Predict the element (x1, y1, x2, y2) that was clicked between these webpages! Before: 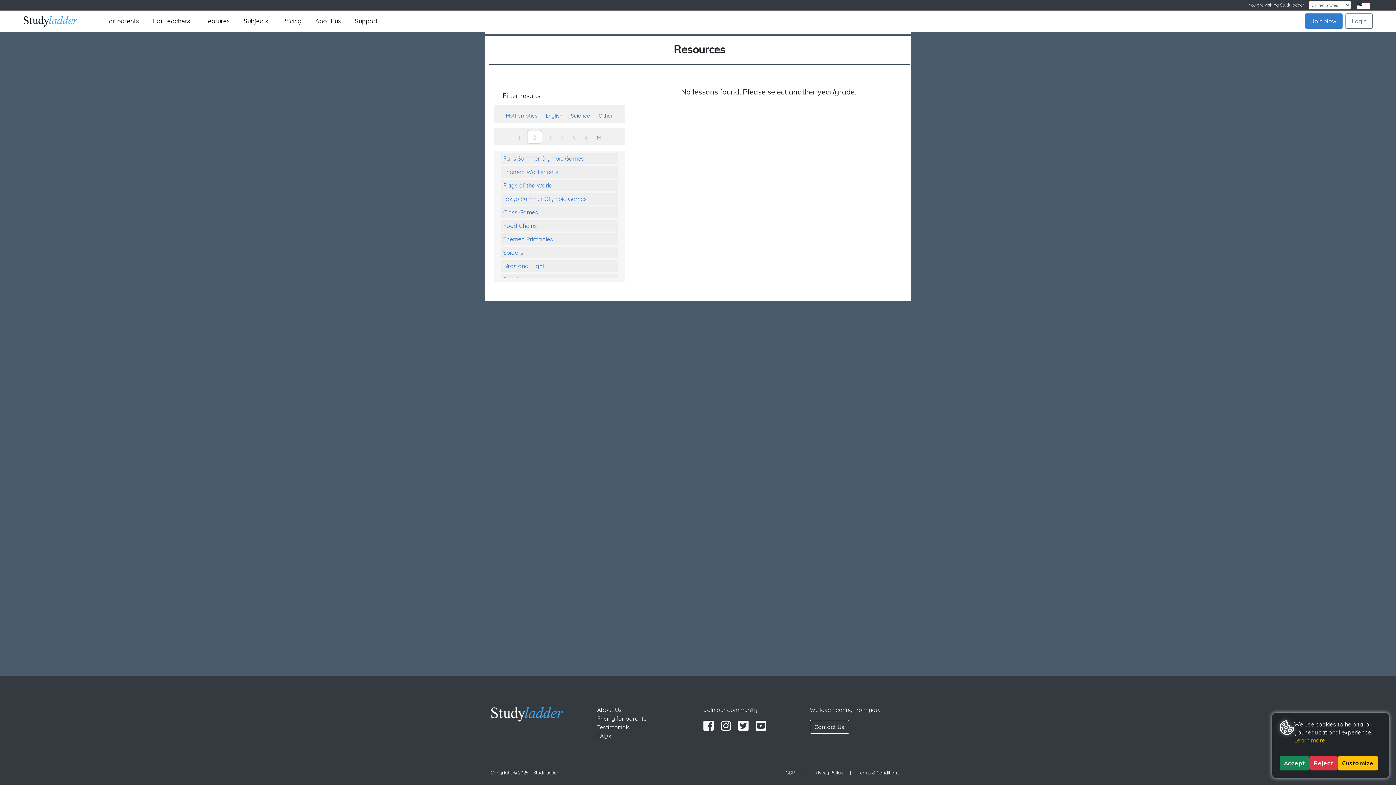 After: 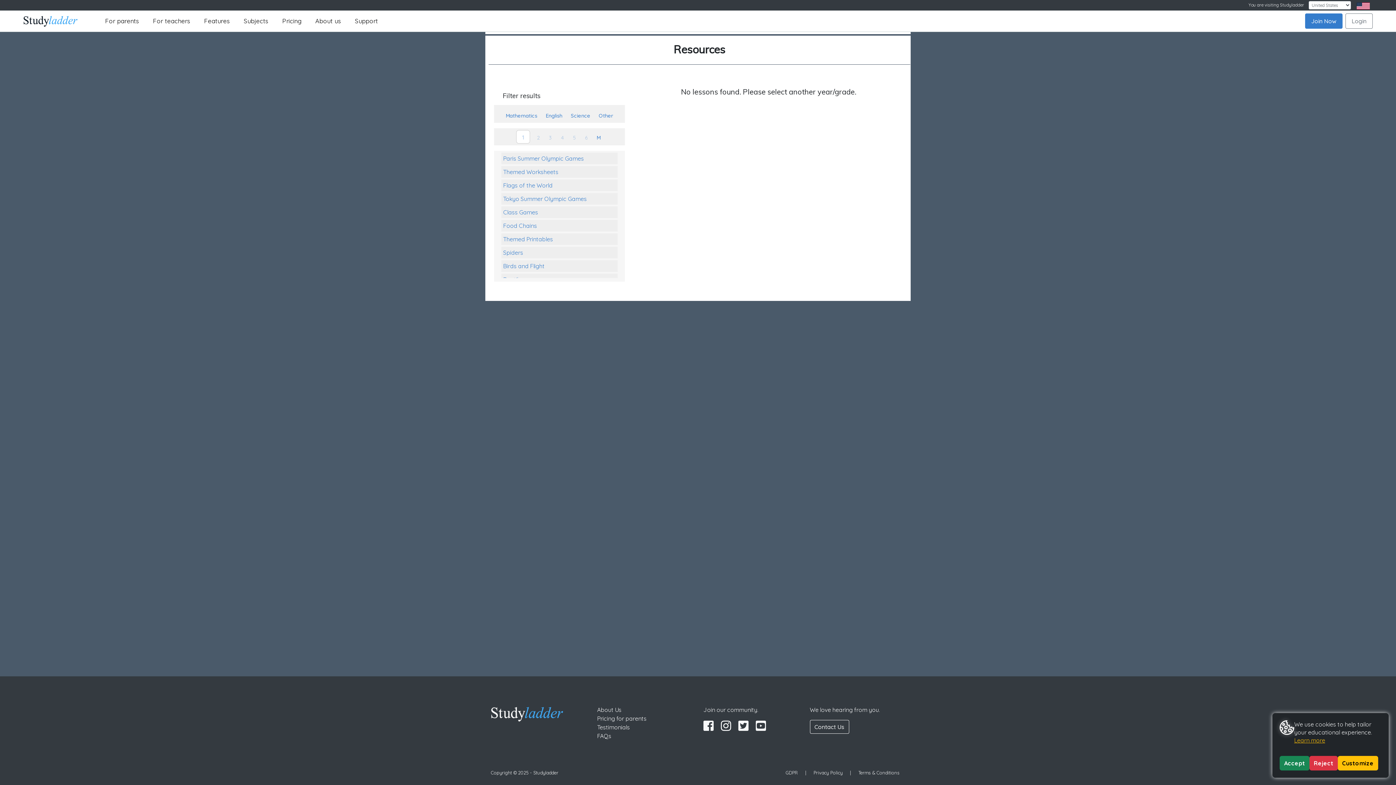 Action: bbox: (516, 131, 522, 143) label: 1